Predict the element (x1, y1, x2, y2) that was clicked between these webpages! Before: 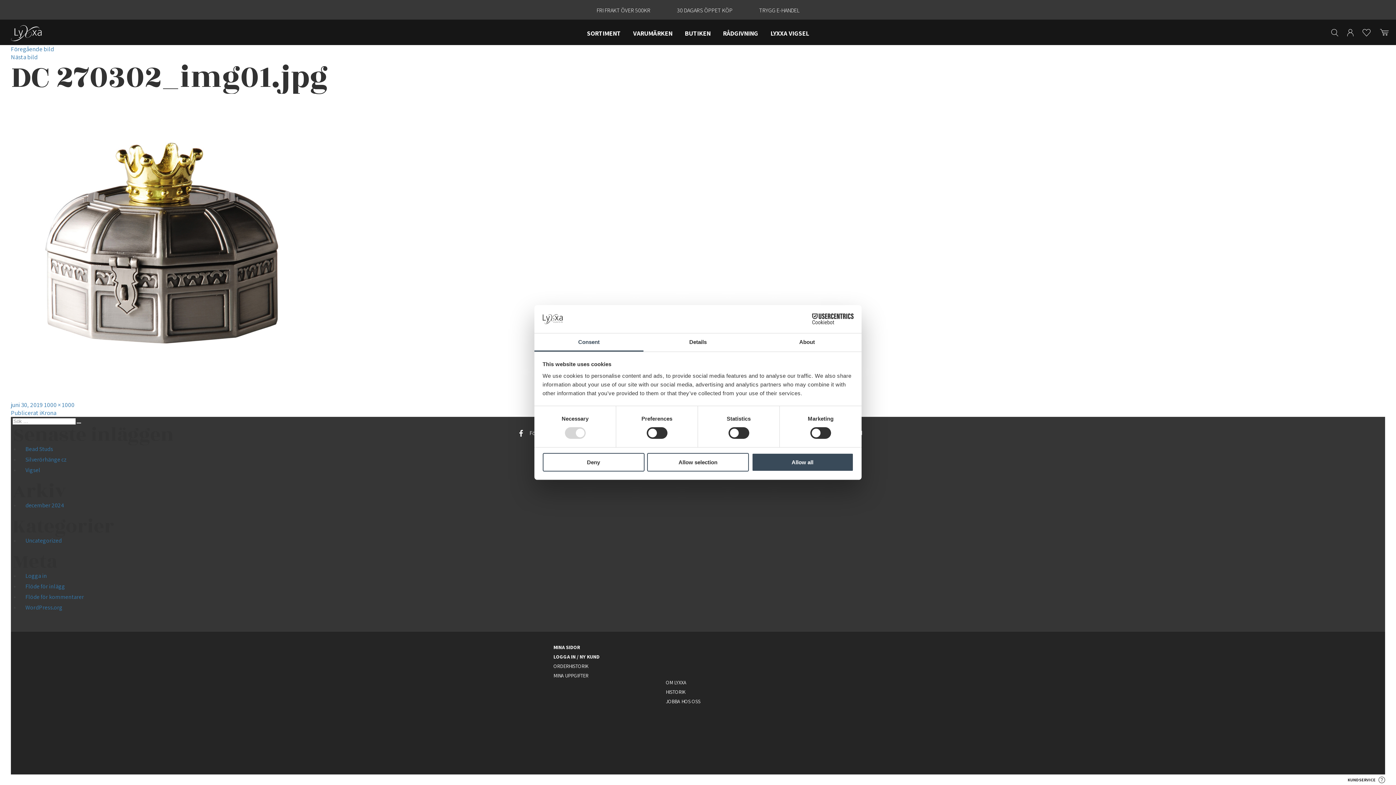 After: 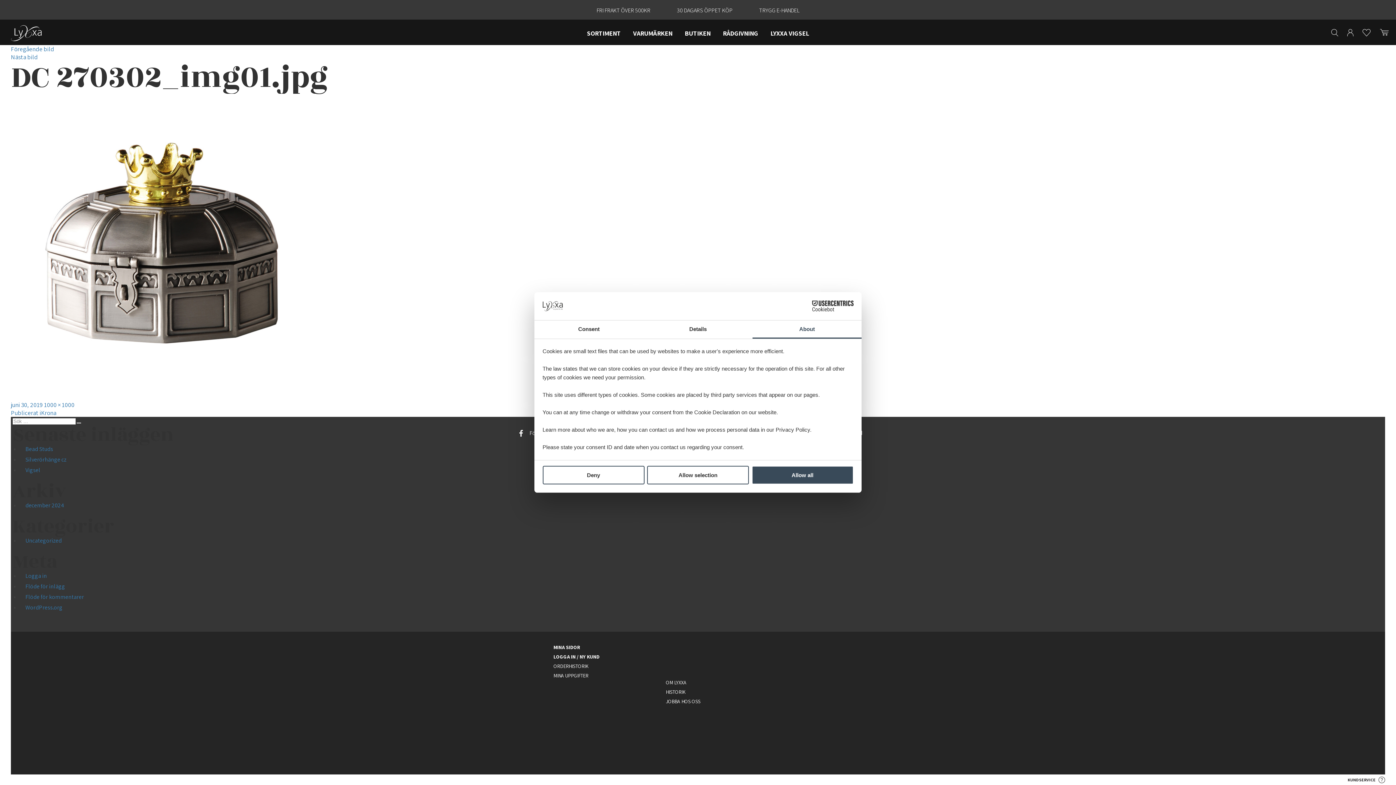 Action: bbox: (752, 333, 861, 351) label: About